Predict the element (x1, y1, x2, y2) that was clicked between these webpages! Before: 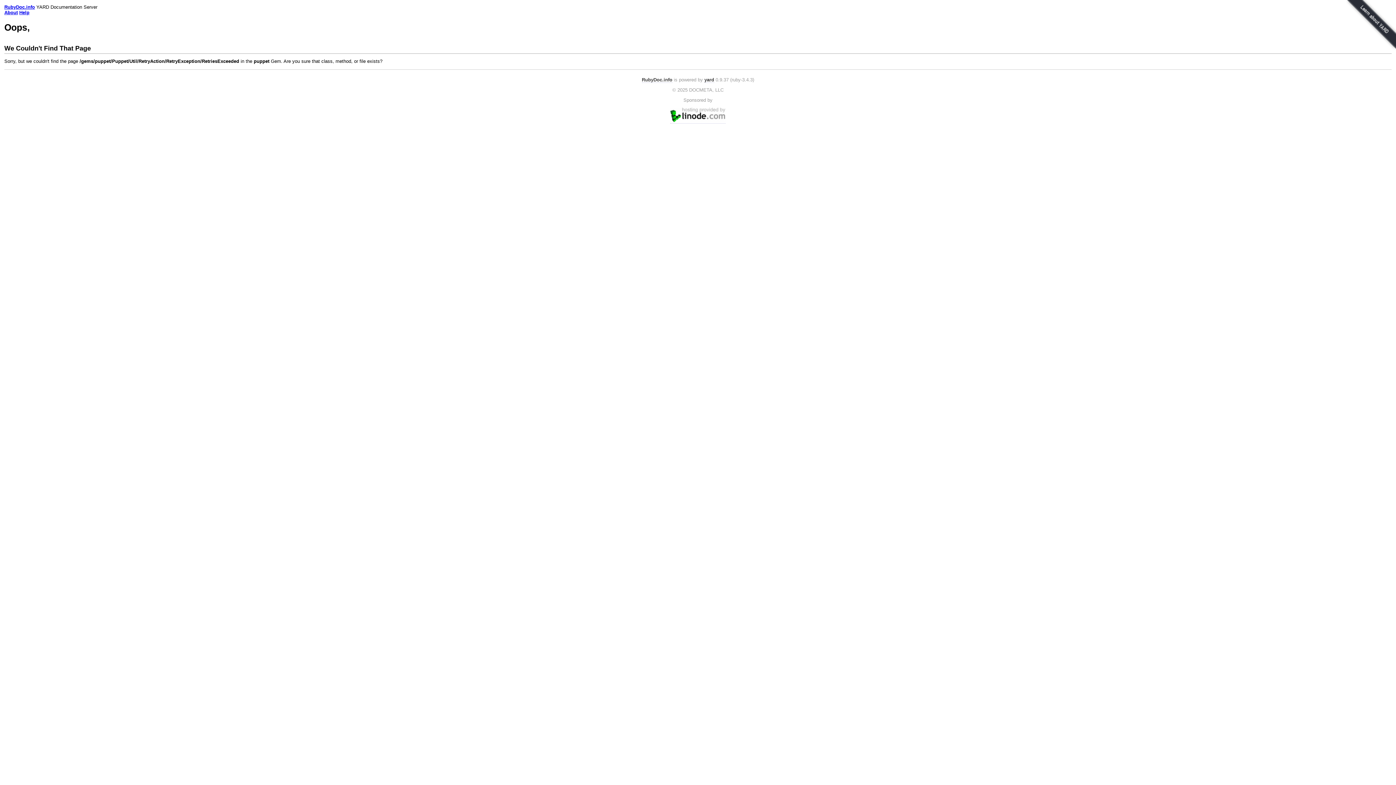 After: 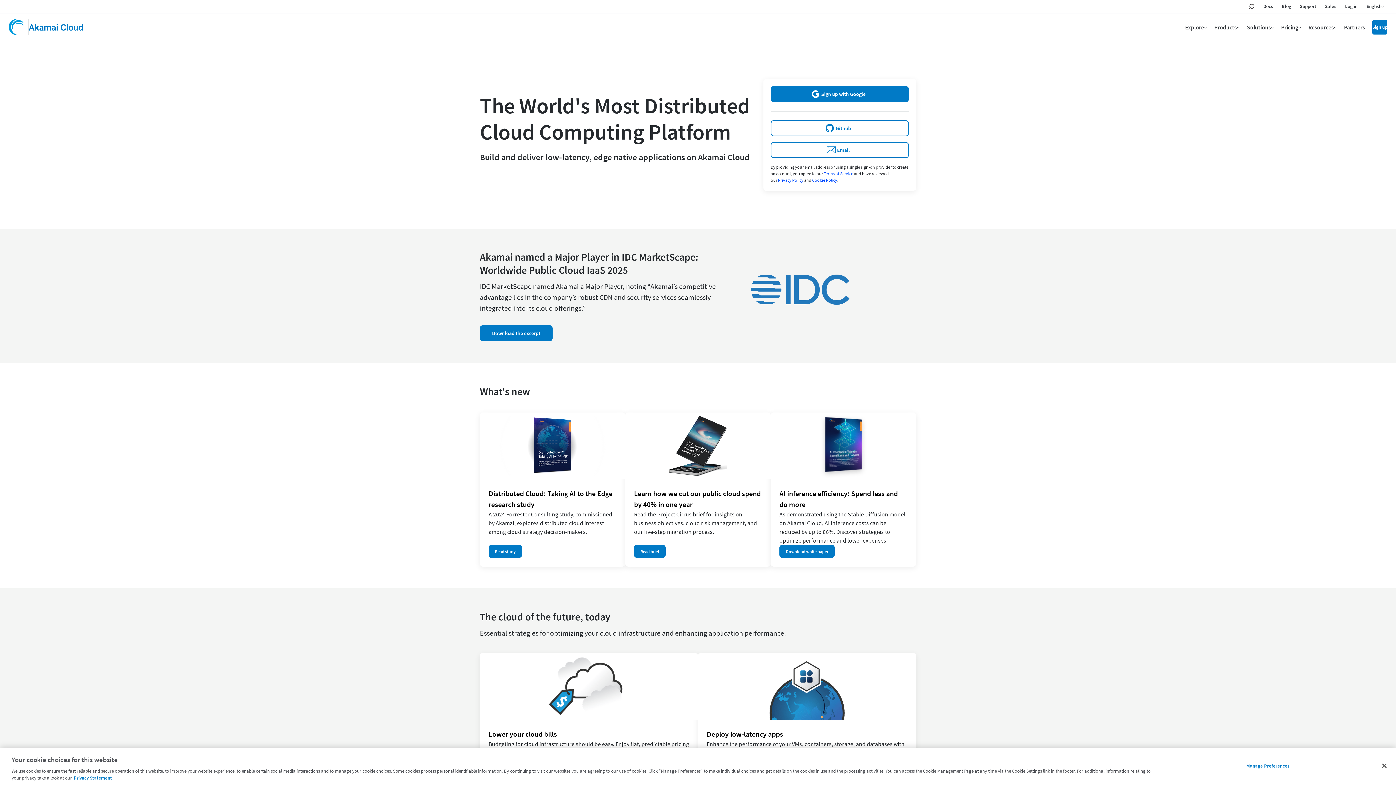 Action: bbox: (670, 117, 725, 123)